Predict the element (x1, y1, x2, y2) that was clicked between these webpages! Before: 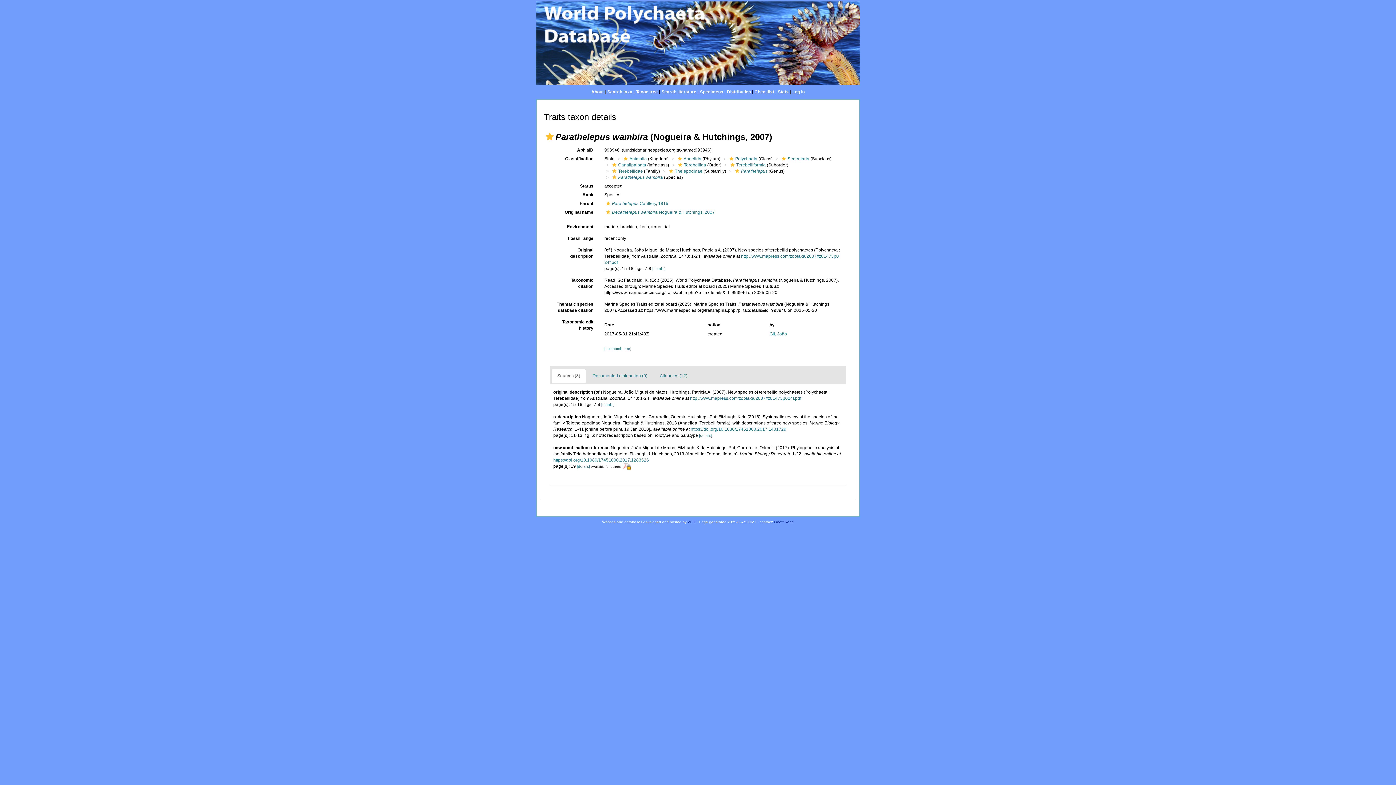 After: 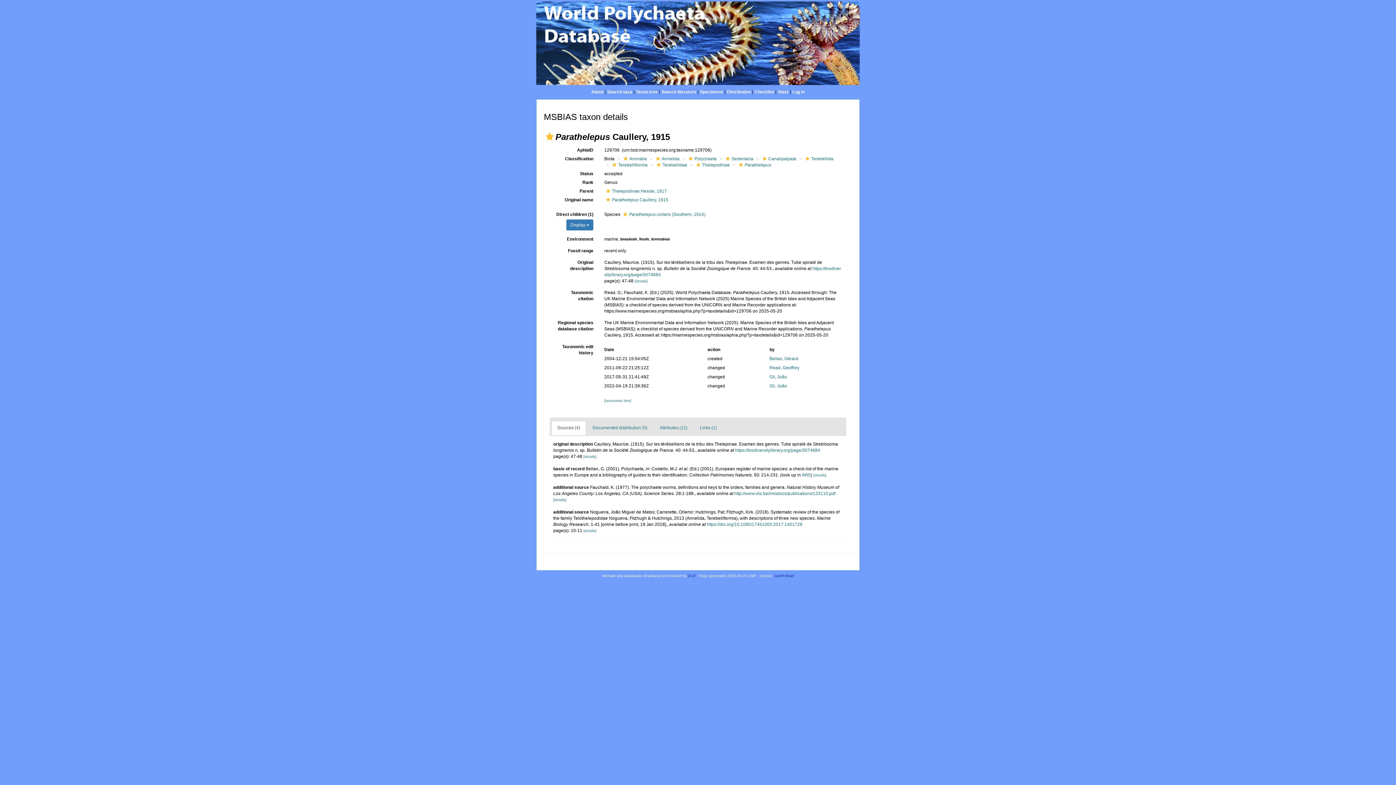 Action: bbox: (604, 201, 668, 206) label: Parathelepus Caullery, 1915